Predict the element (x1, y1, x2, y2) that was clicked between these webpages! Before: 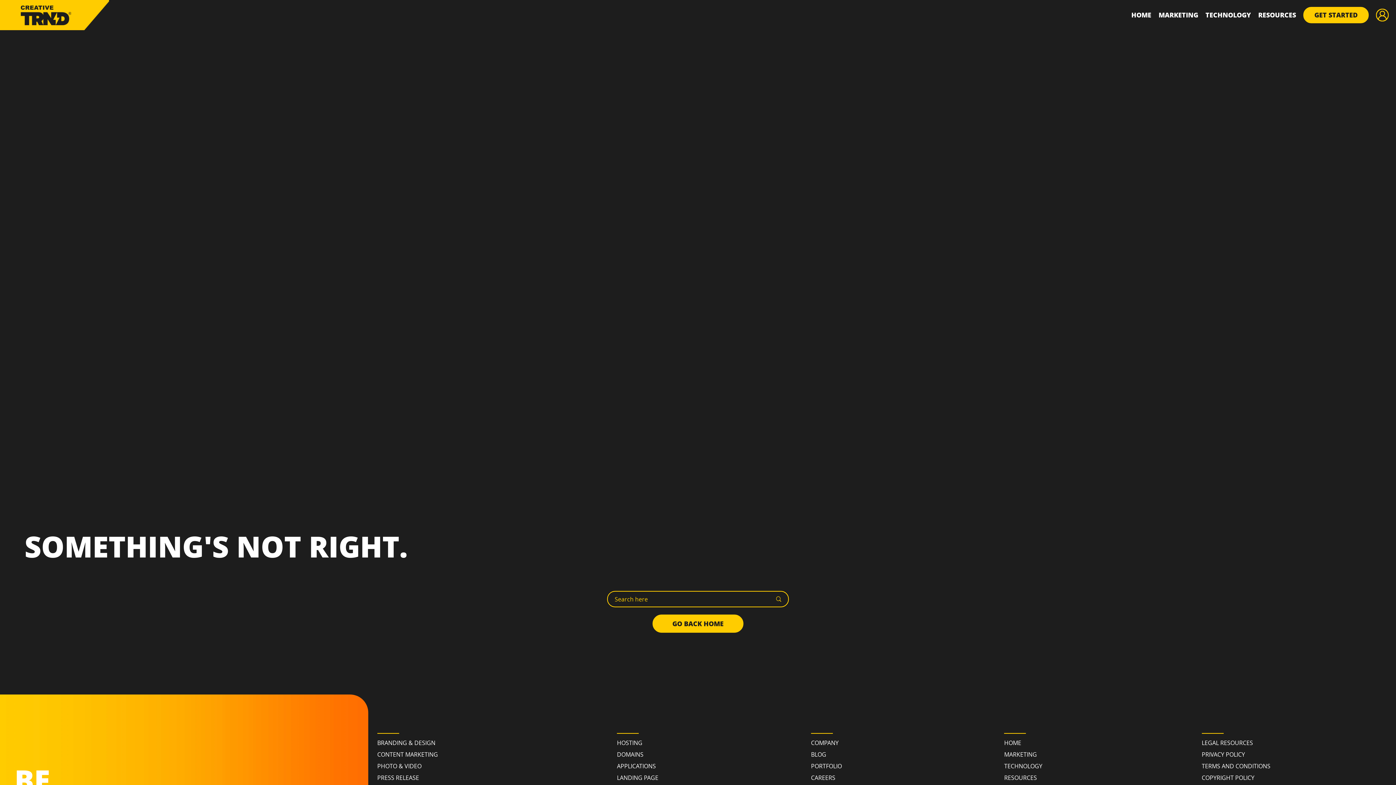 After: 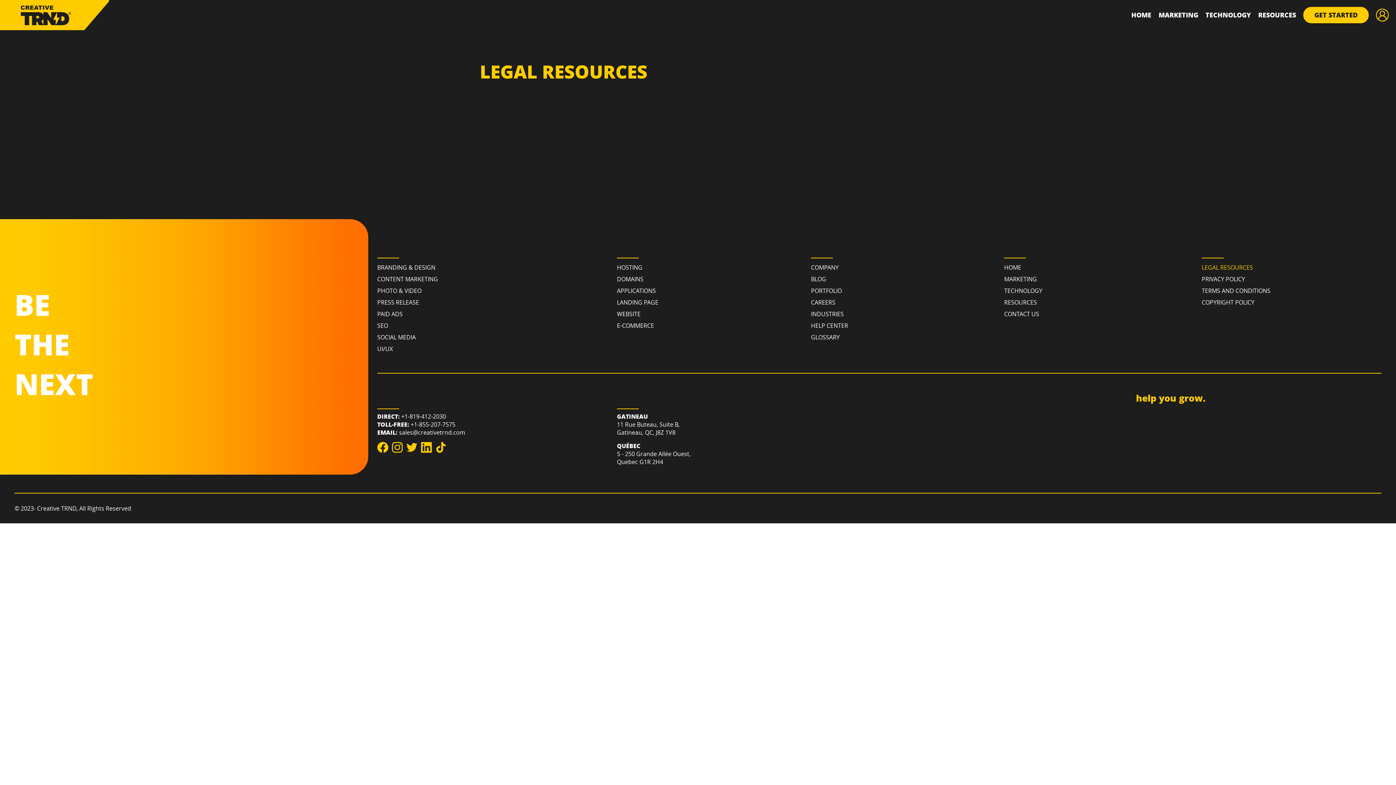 Action: label: LEGAL RESOURCES bbox: (1202, 737, 1380, 749)